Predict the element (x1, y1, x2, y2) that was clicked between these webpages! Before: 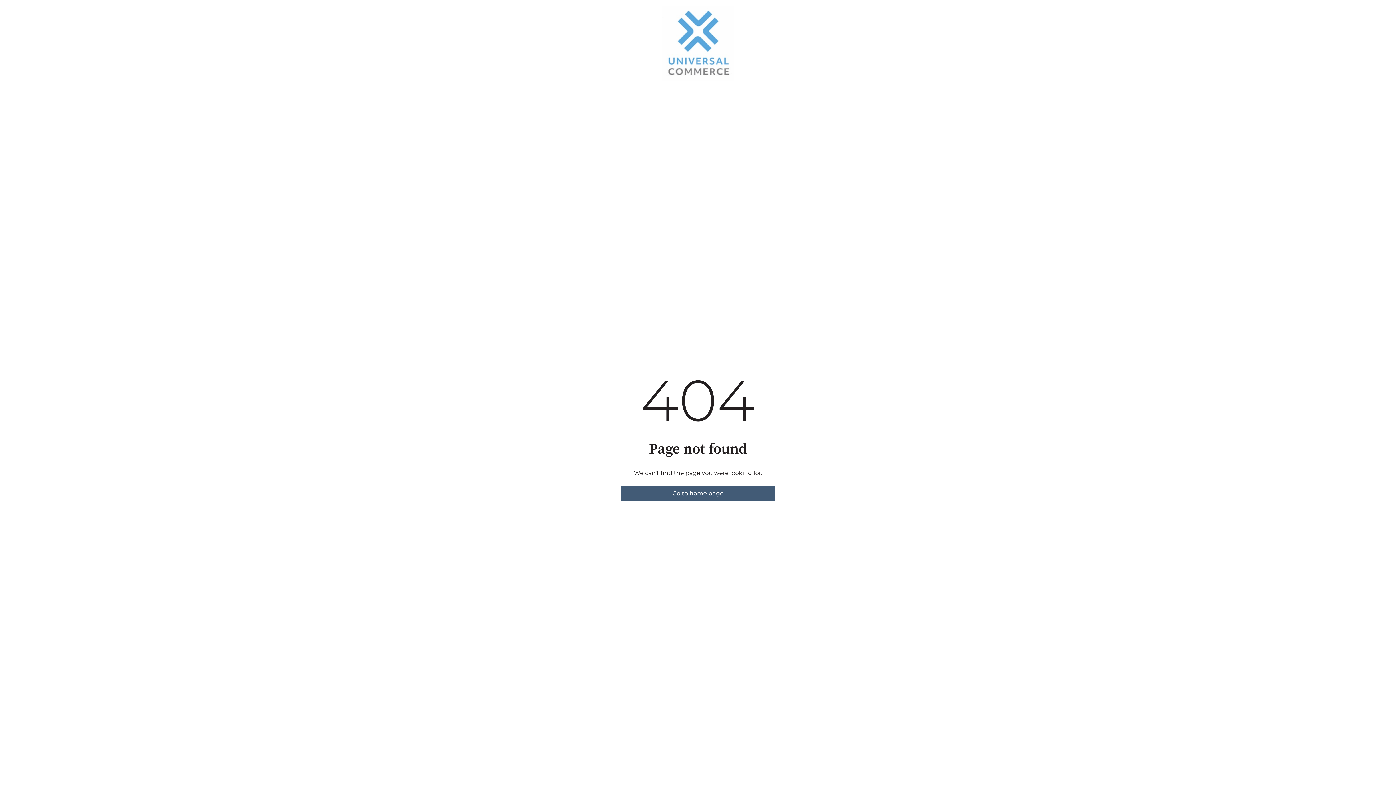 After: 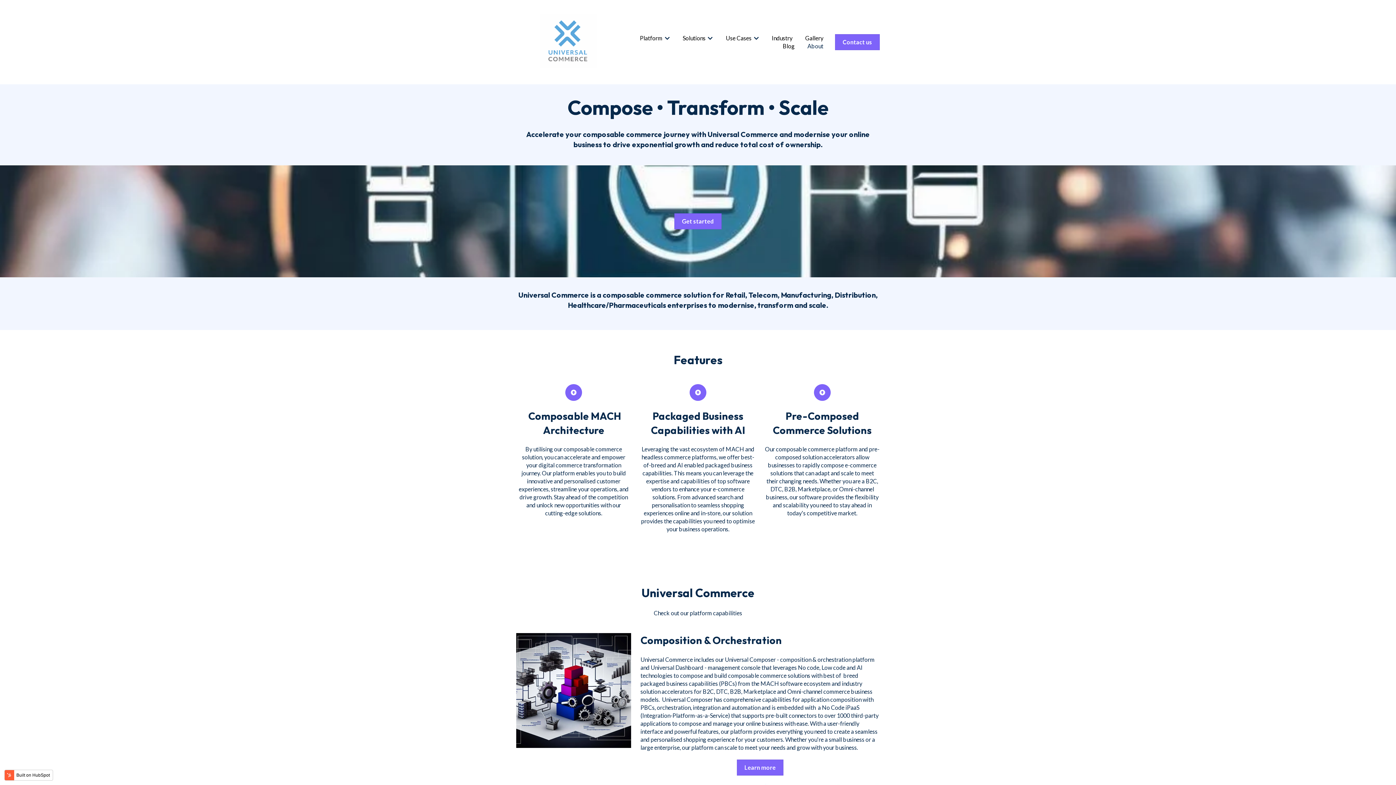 Action: bbox: (620, 486, 775, 501) label: Go to home page